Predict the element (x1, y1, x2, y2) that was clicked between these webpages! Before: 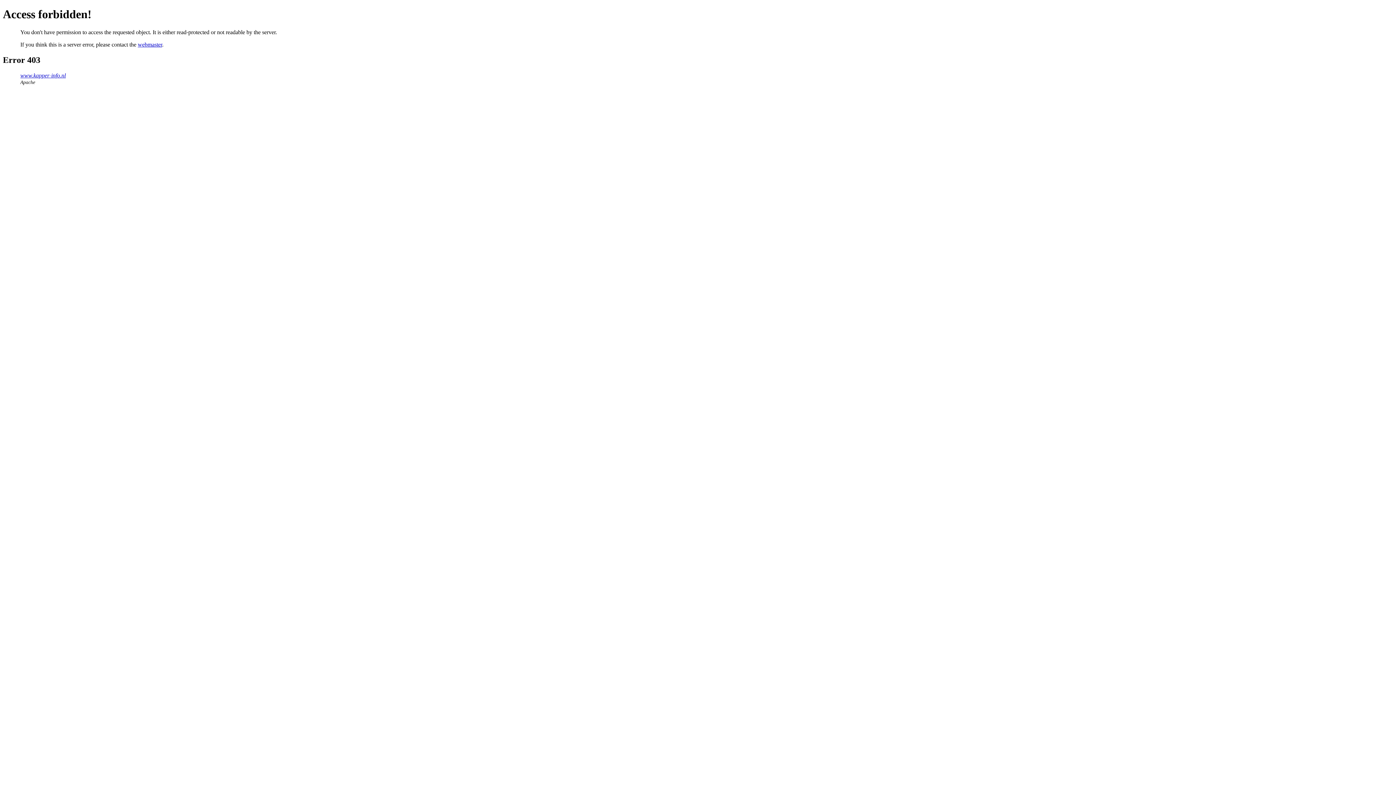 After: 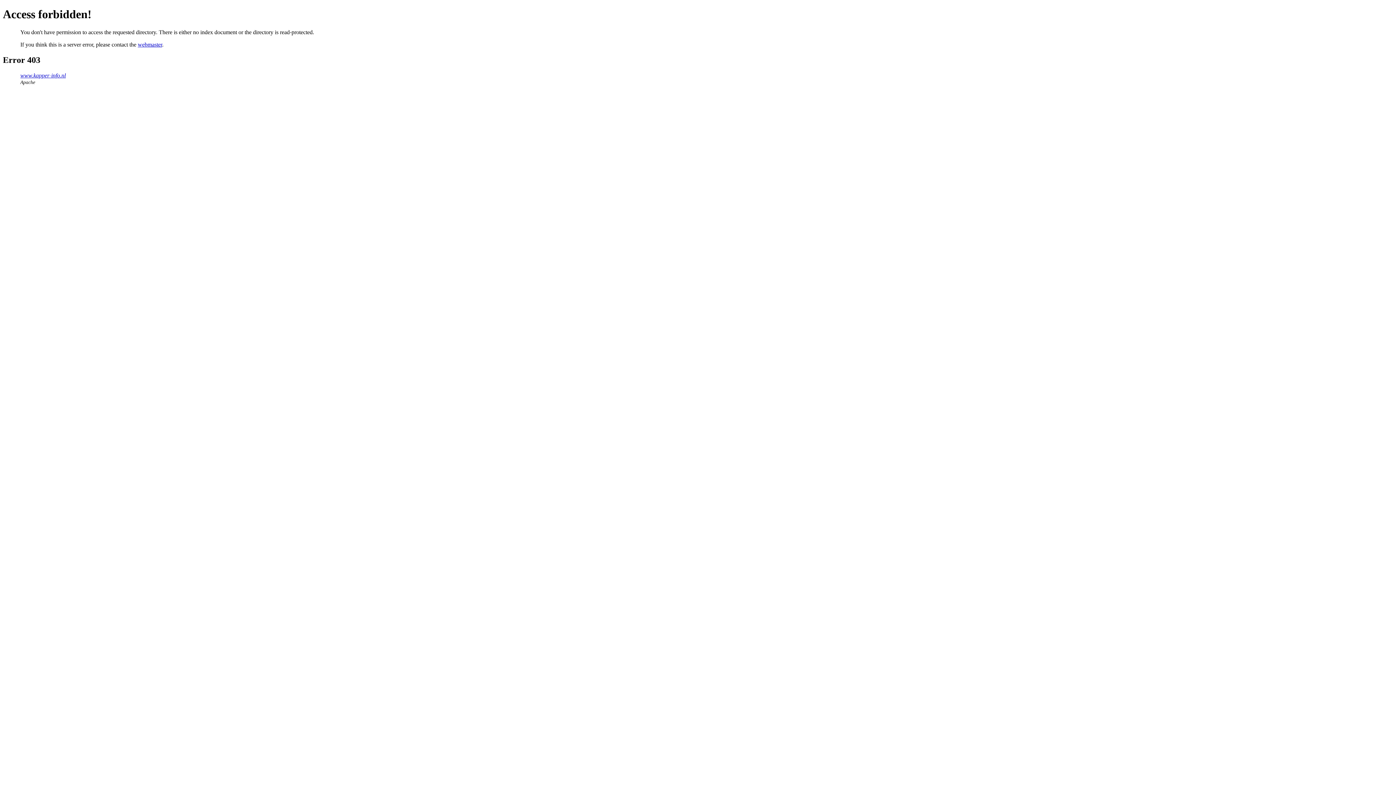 Action: label: www.kapper-info.nl bbox: (20, 72, 65, 78)